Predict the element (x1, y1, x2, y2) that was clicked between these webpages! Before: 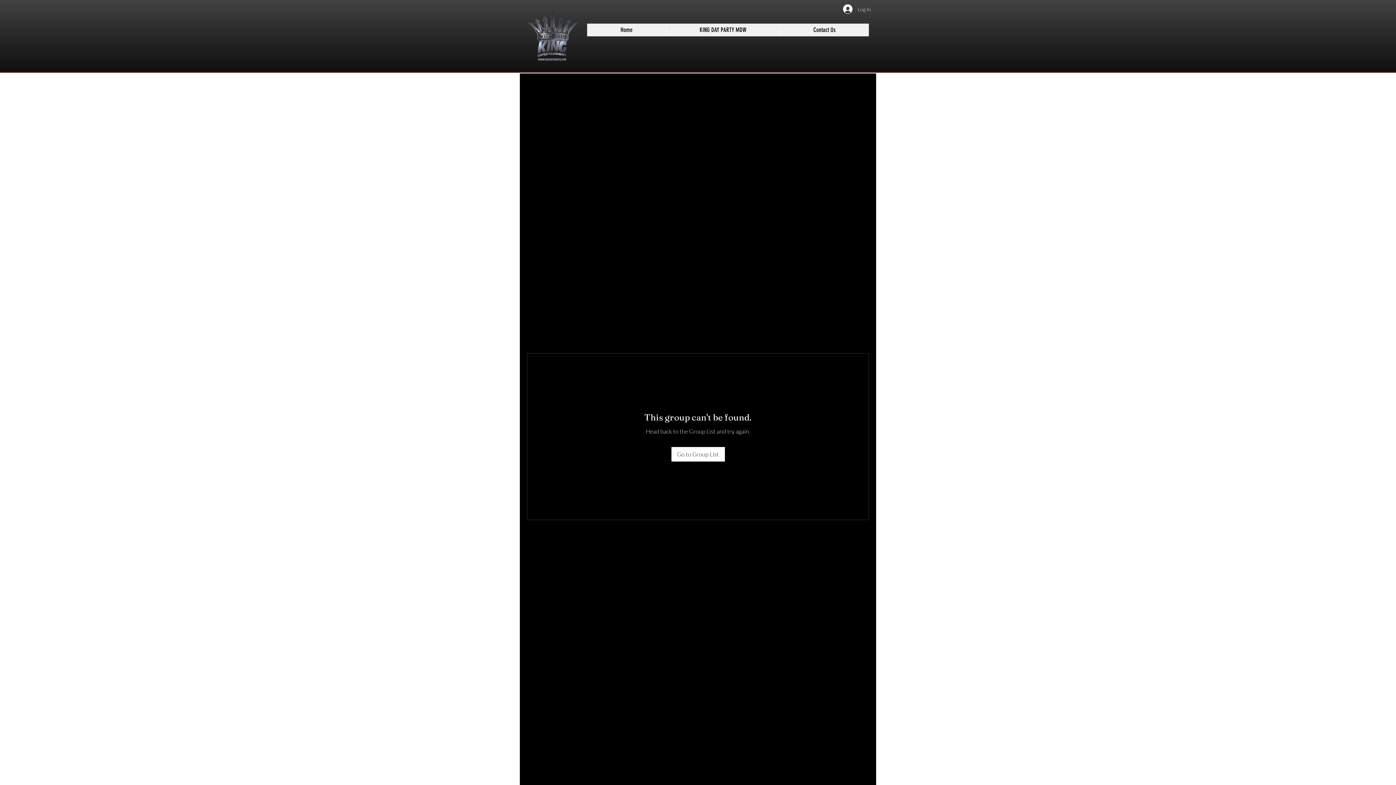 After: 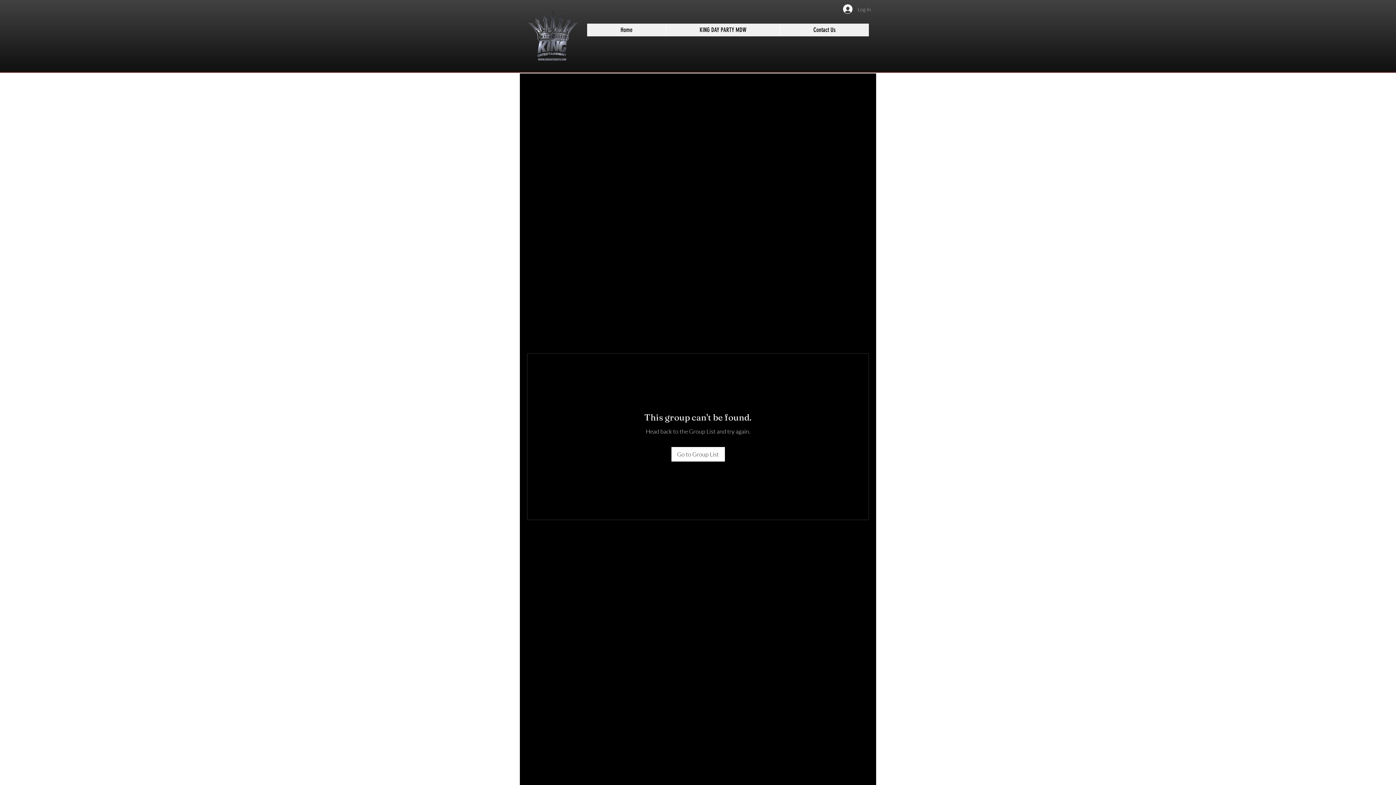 Action: label: Log In bbox: (838, 2, 876, 16)